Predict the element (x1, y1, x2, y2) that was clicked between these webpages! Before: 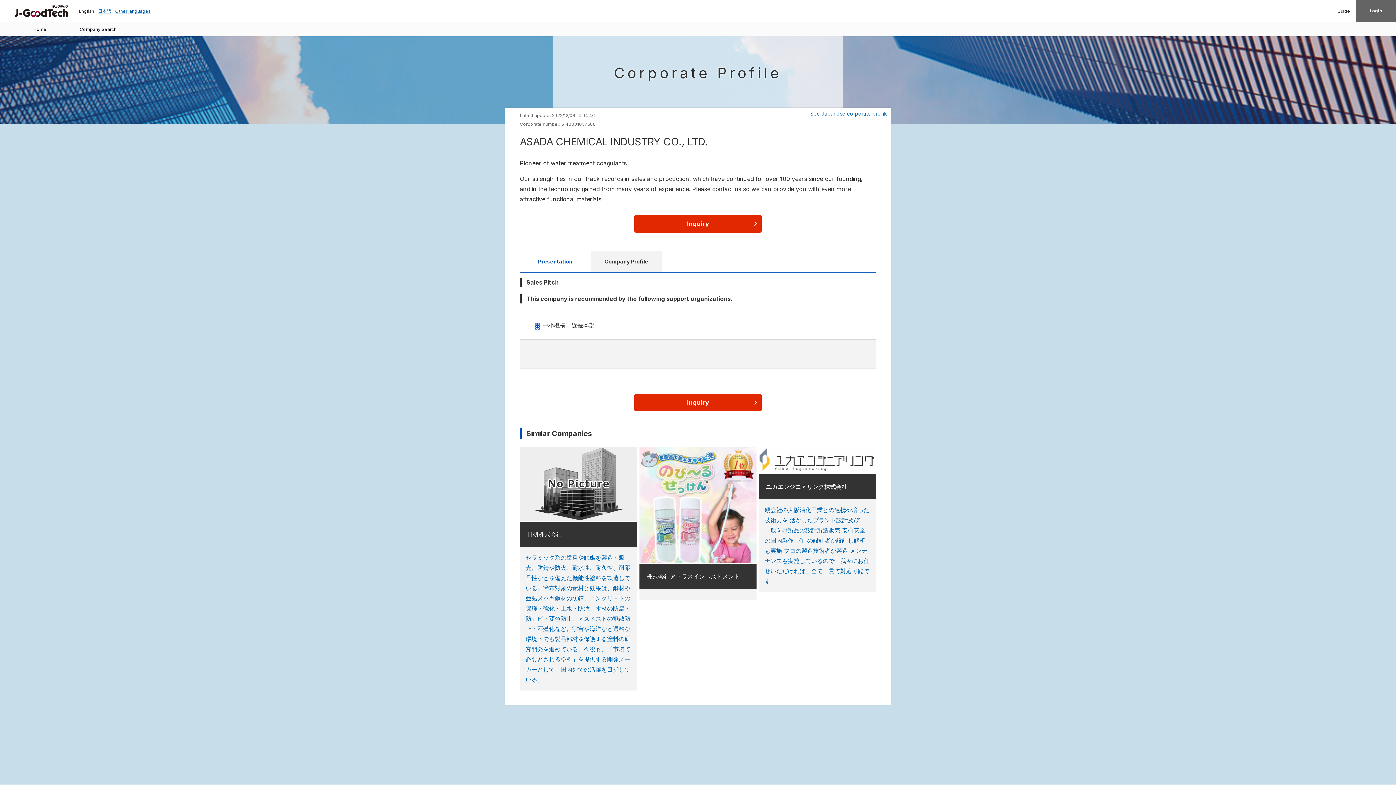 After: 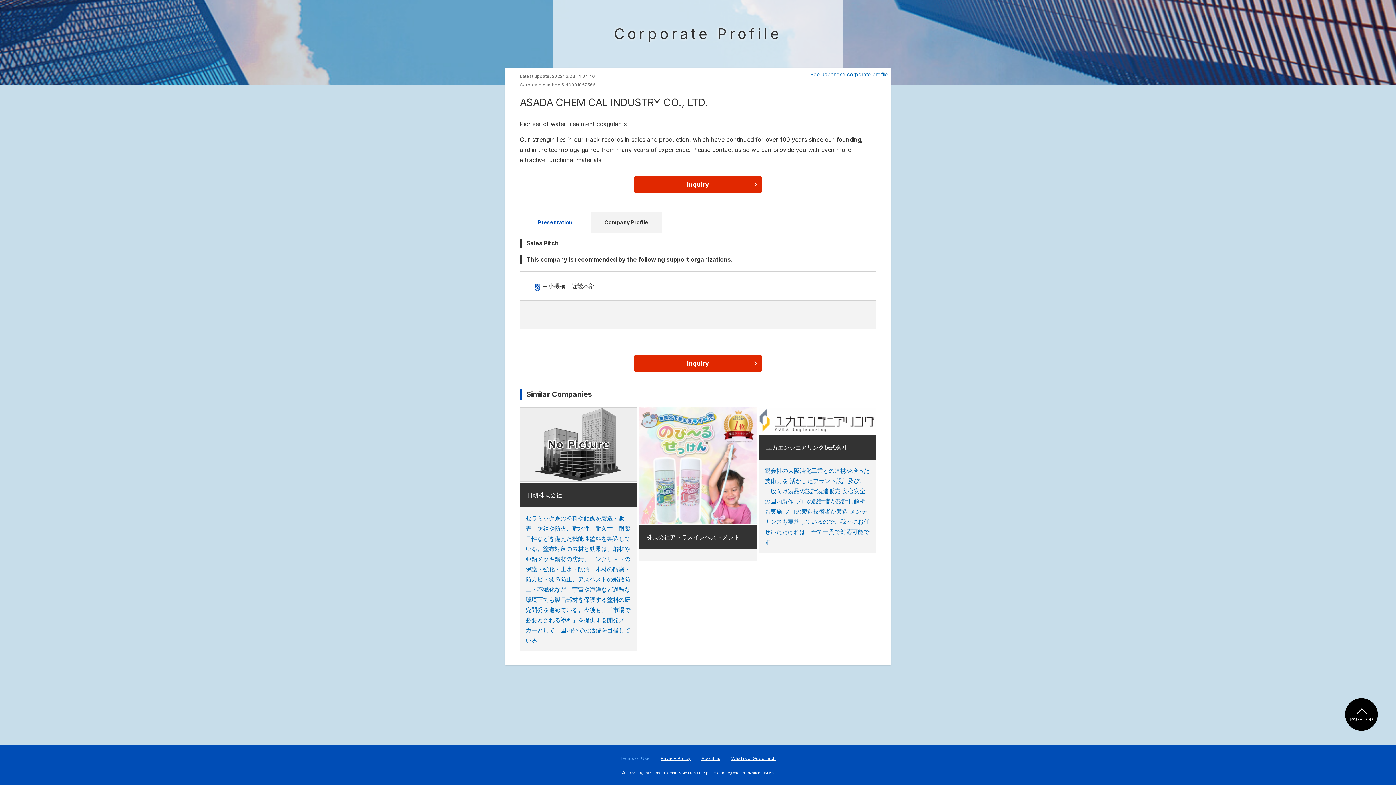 Action: label: Terms of Use bbox: (620, 730, 650, 735)